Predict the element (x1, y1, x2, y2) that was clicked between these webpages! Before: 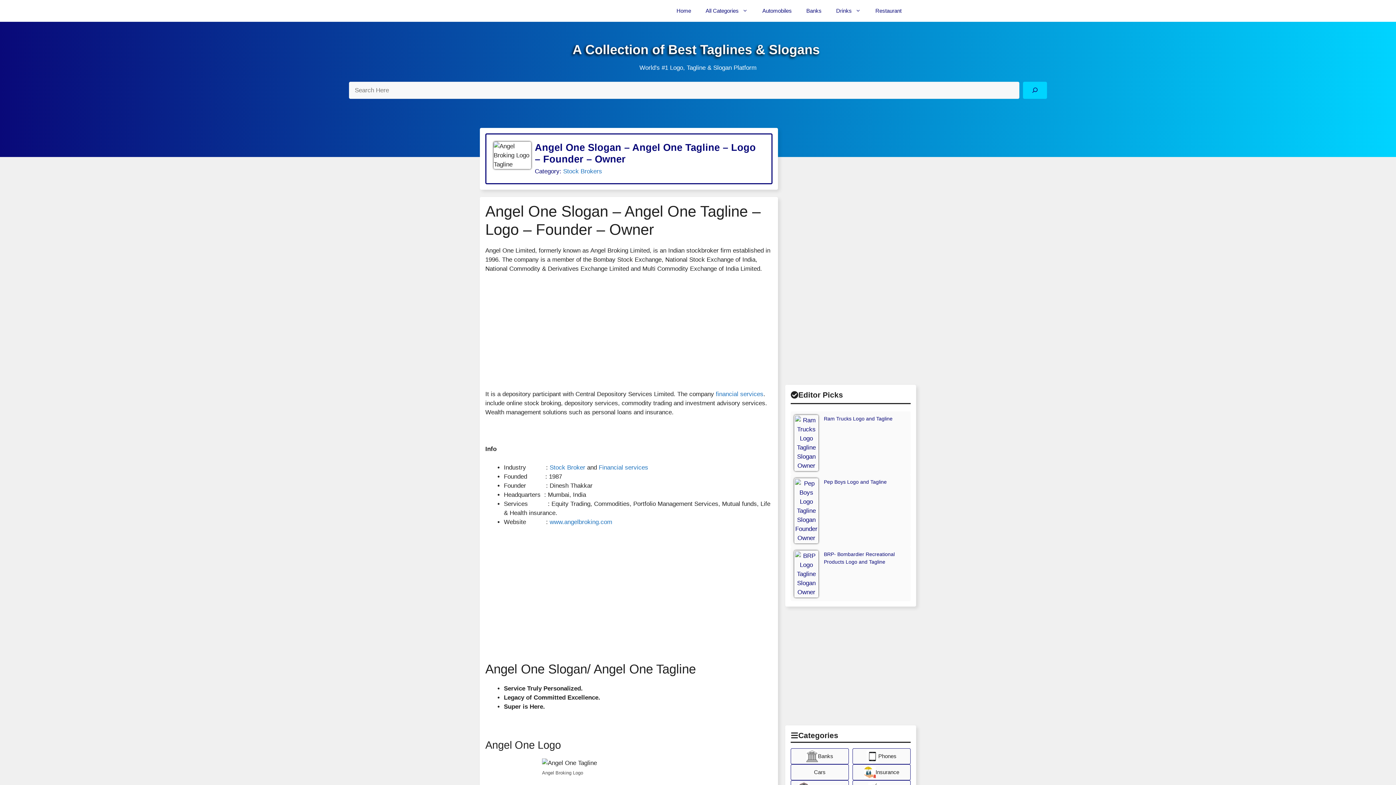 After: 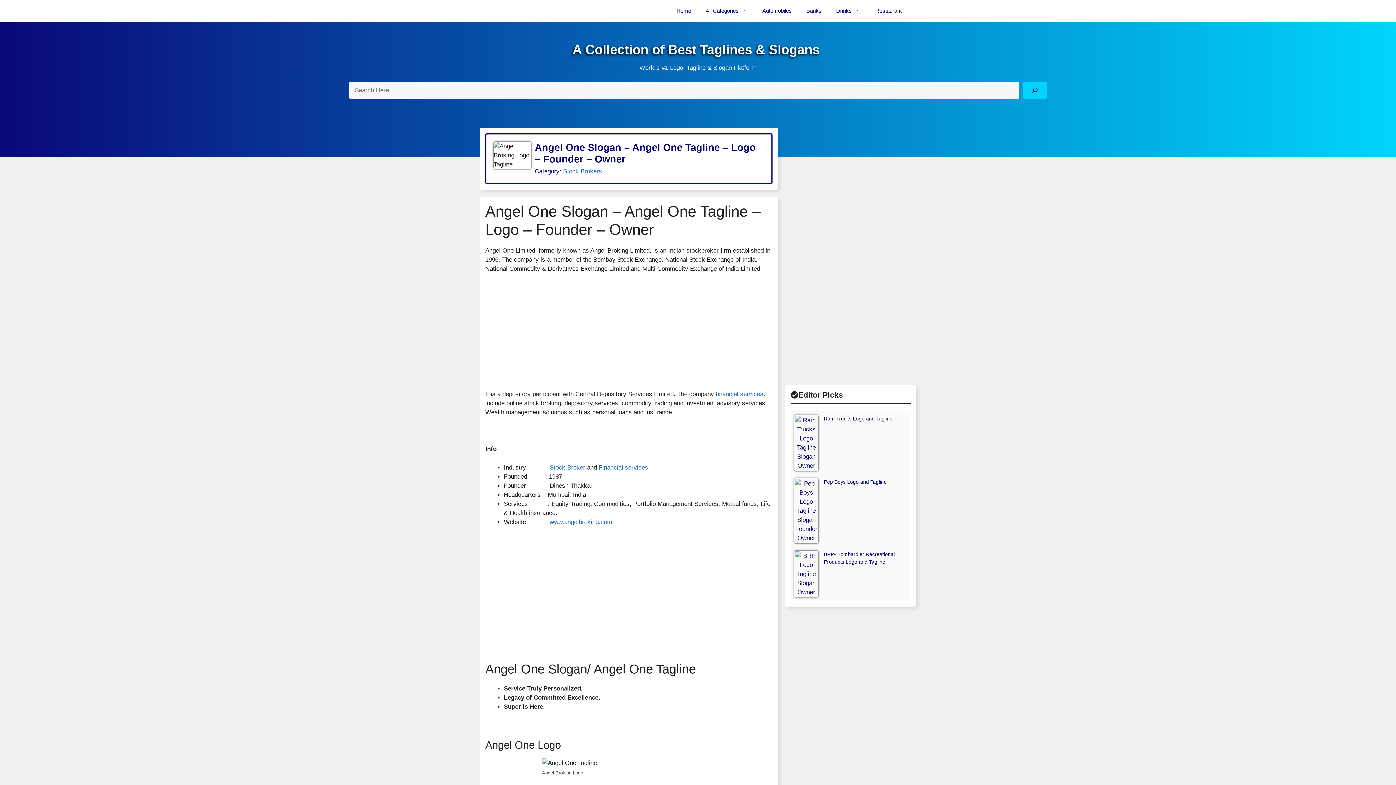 Action: bbox: (853, 748, 910, 764)